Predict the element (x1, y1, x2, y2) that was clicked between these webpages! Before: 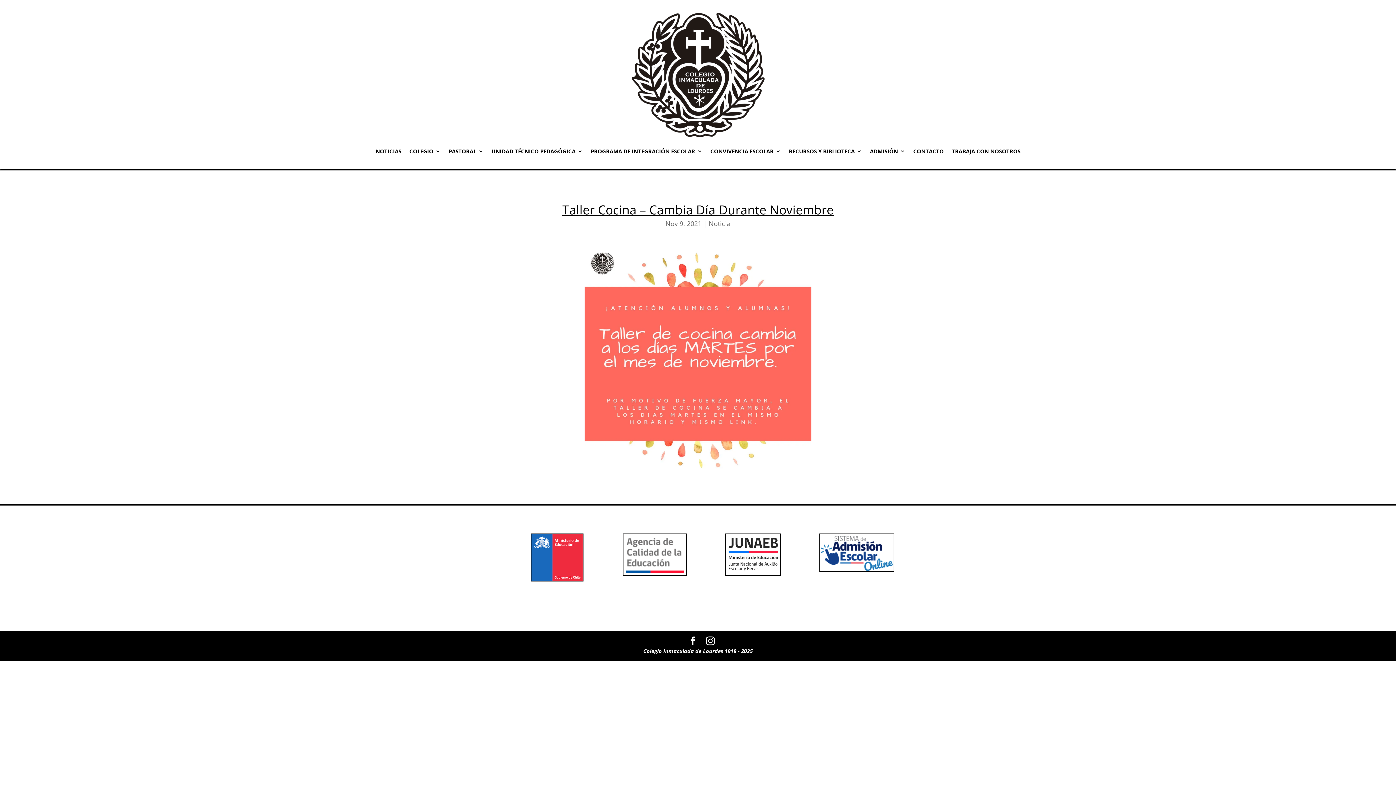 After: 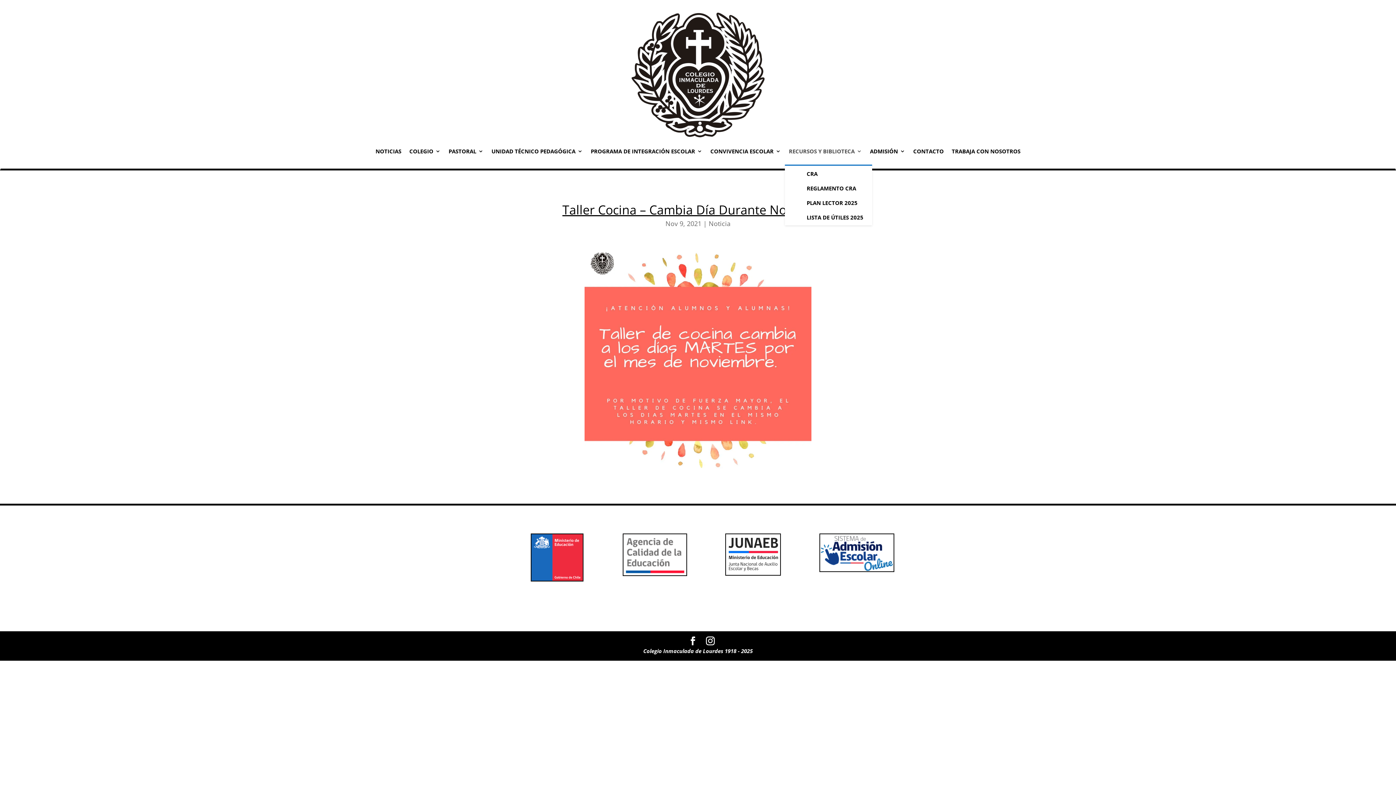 Action: bbox: (789, 137, 862, 165) label: RECURSOS Y BIBLIOTECA